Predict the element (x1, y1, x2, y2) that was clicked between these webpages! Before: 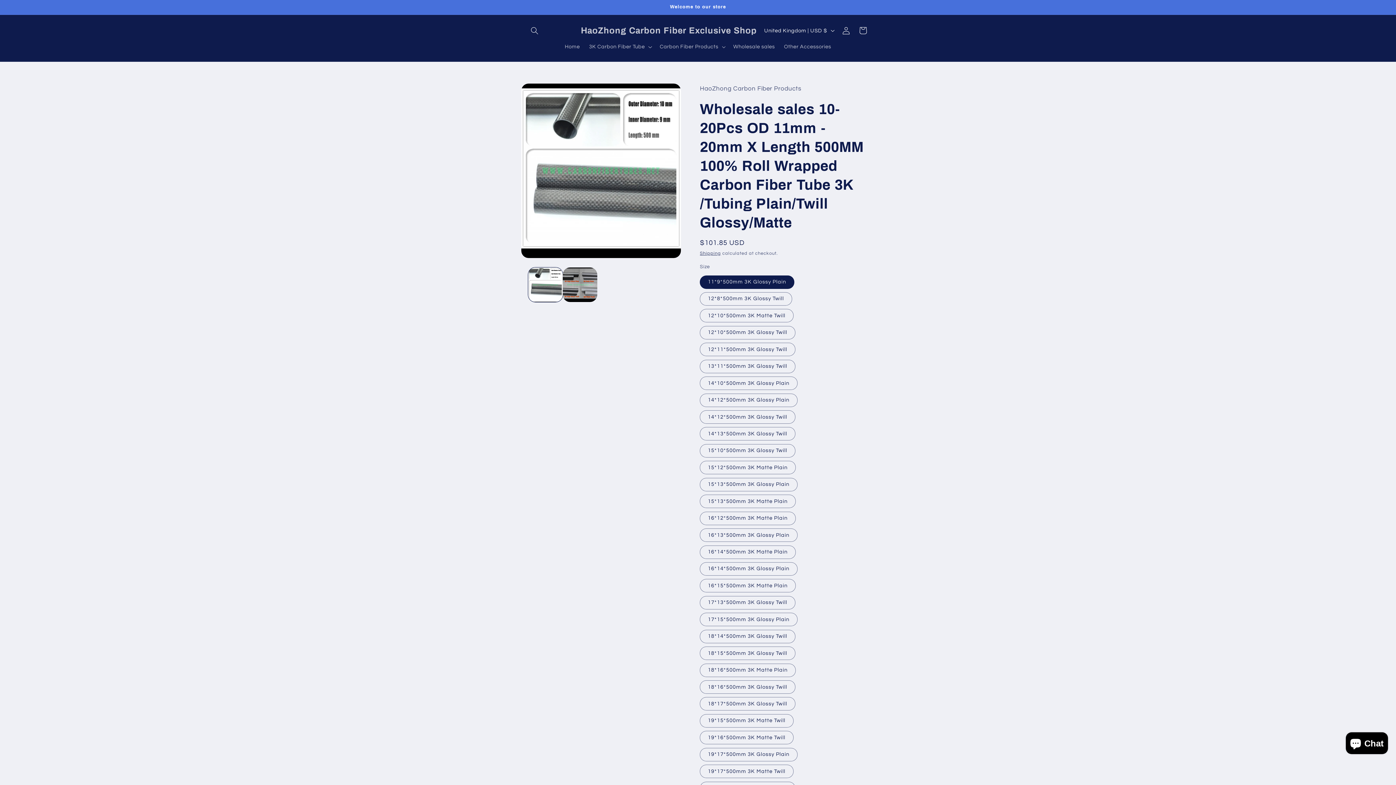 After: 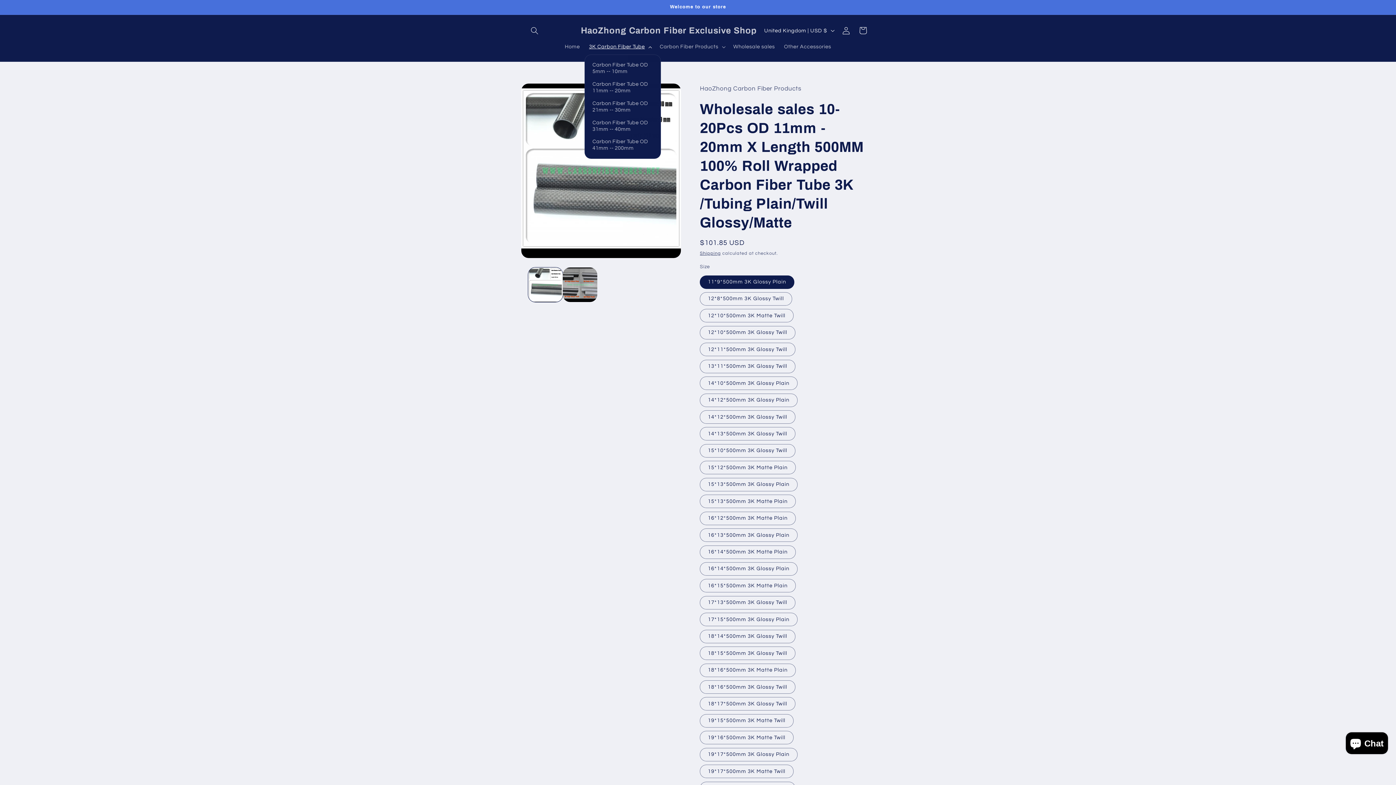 Action: bbox: (584, 38, 655, 54) label: 3K Carbon Fiber Tube